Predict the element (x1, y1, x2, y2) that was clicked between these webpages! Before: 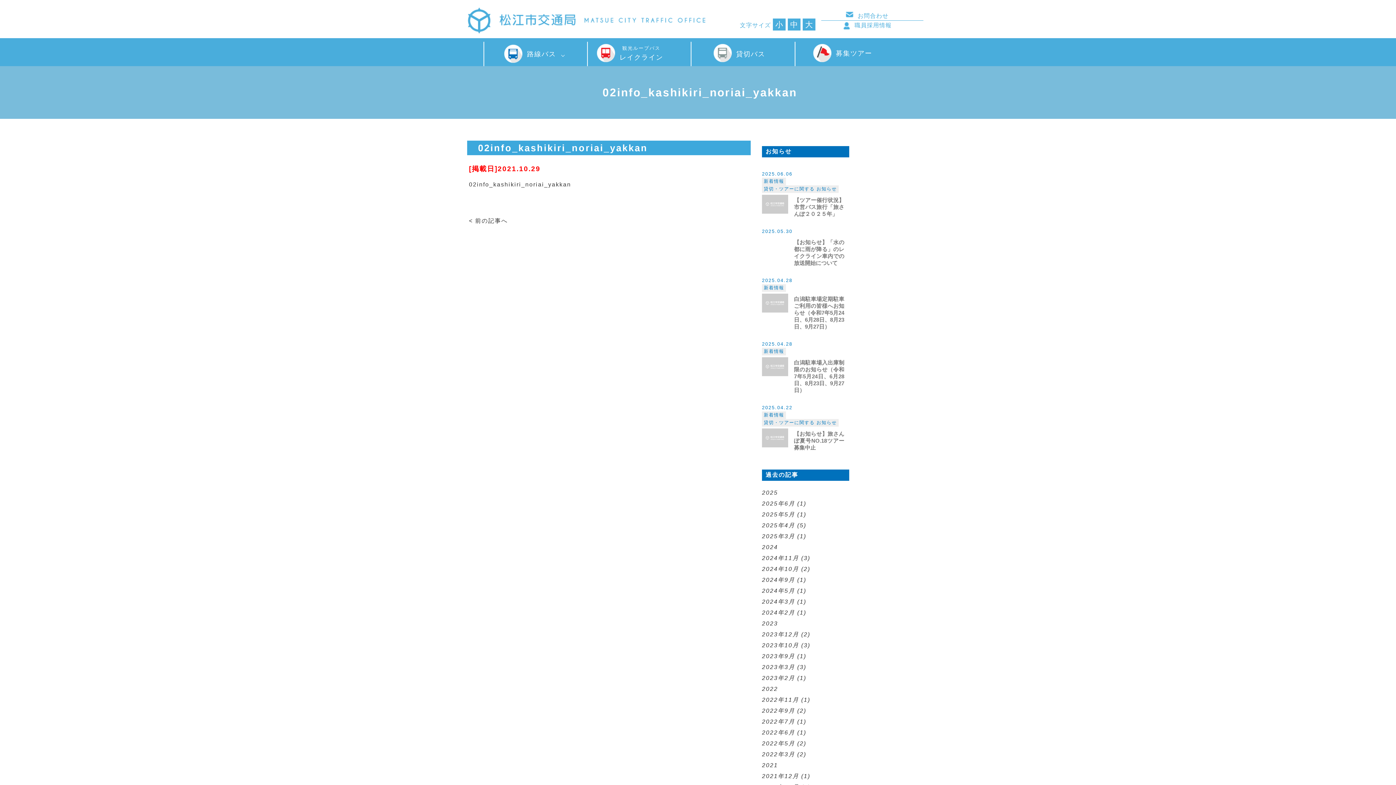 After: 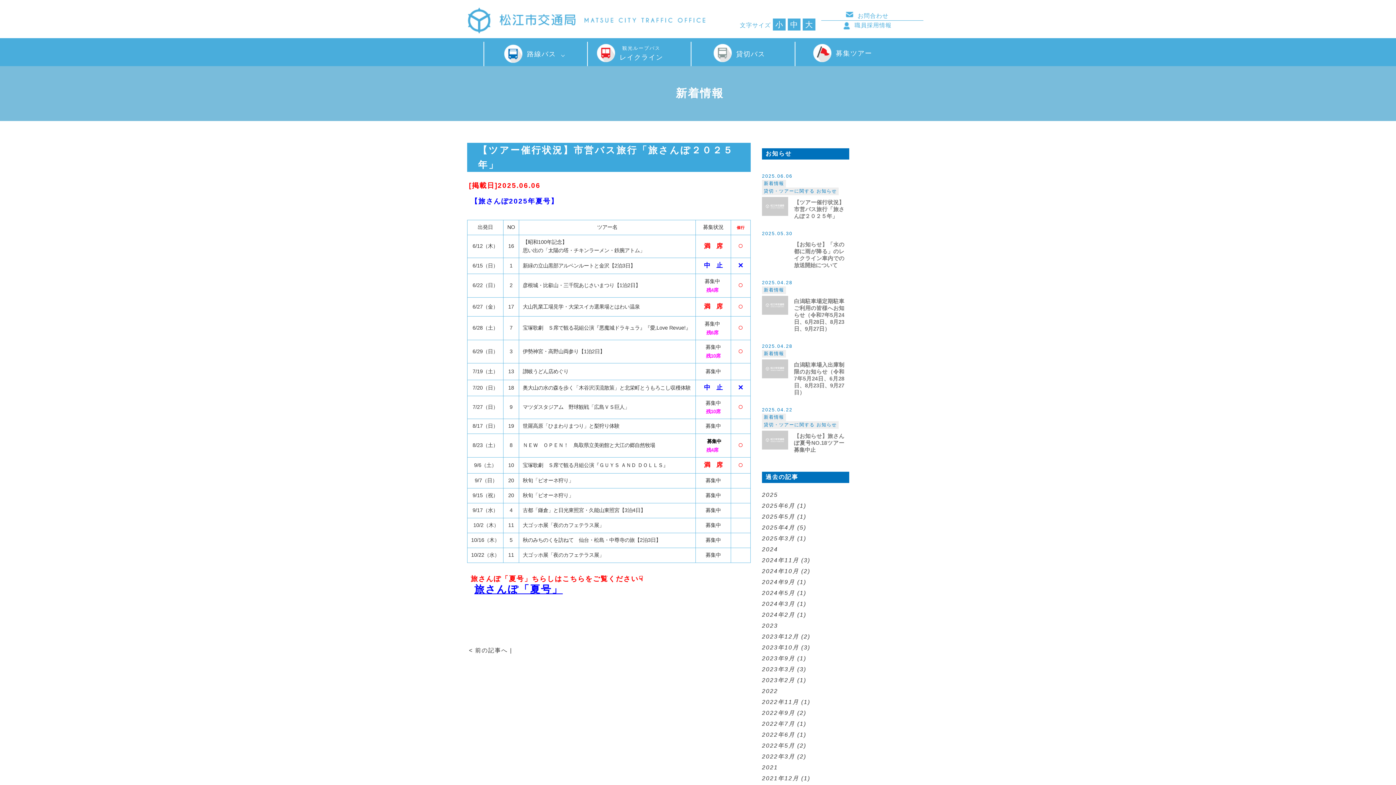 Action: bbox: (794, 197, 844, 217) label: 【ツアー催行状況】市営バス旅行「旅さんぽ２０２５年」